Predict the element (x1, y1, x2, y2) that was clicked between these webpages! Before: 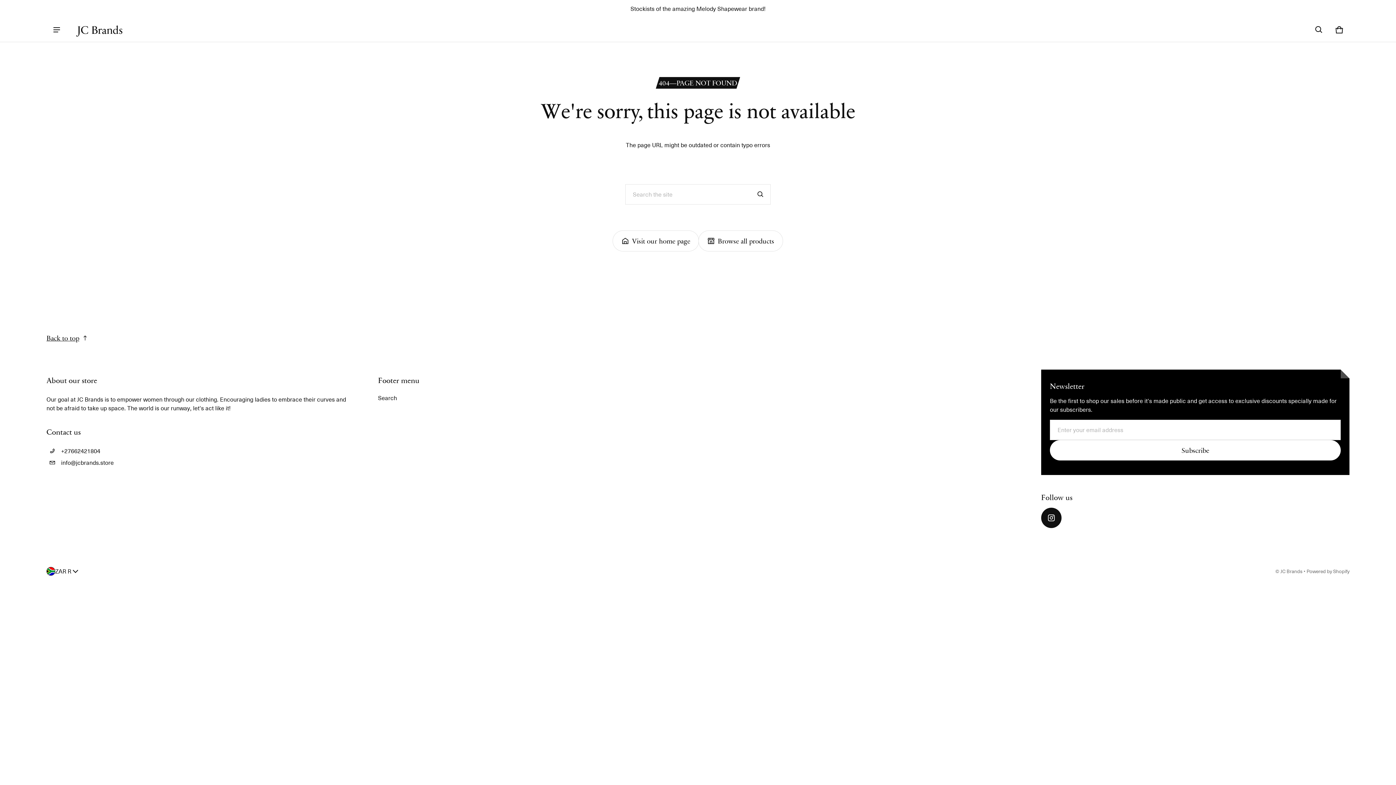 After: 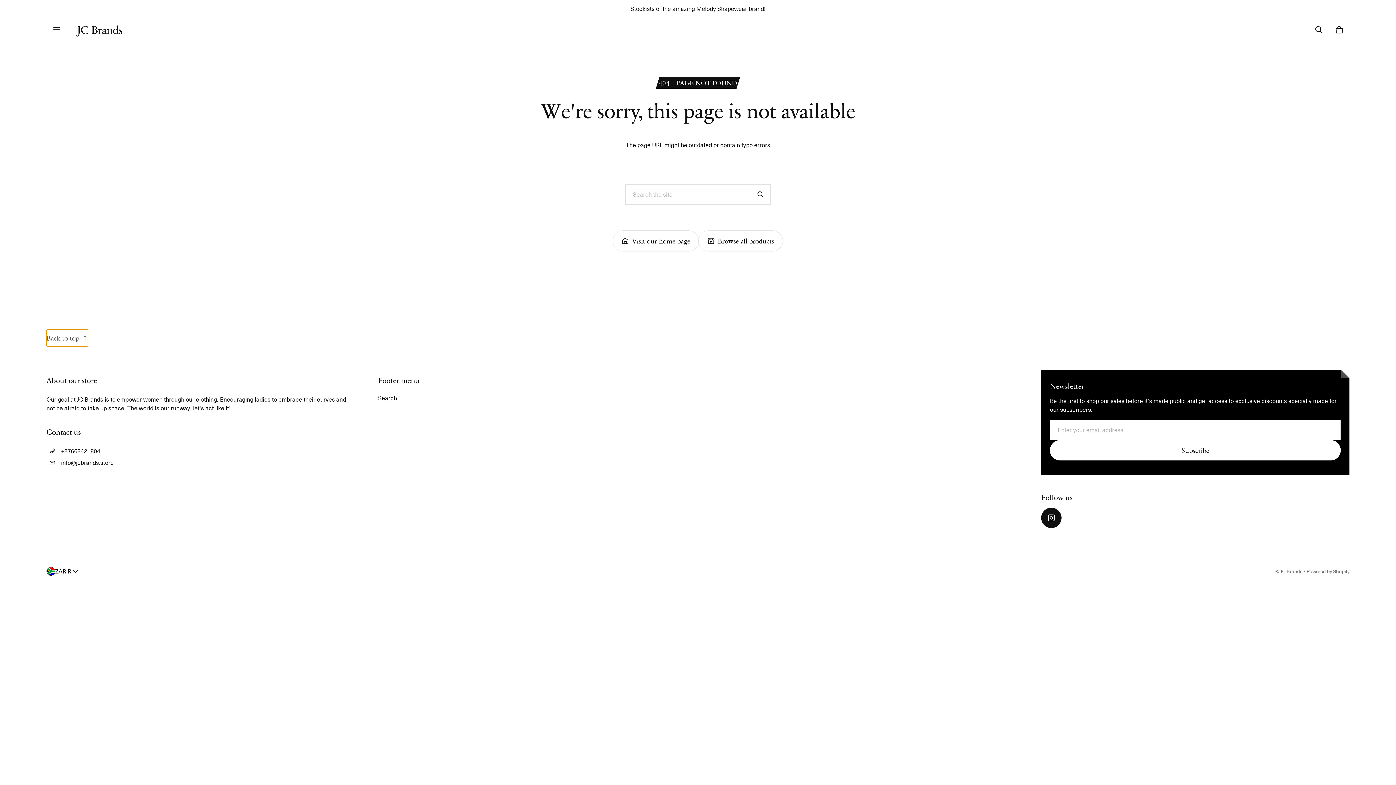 Action: label: Back to top bbox: (46, 329, 88, 346)